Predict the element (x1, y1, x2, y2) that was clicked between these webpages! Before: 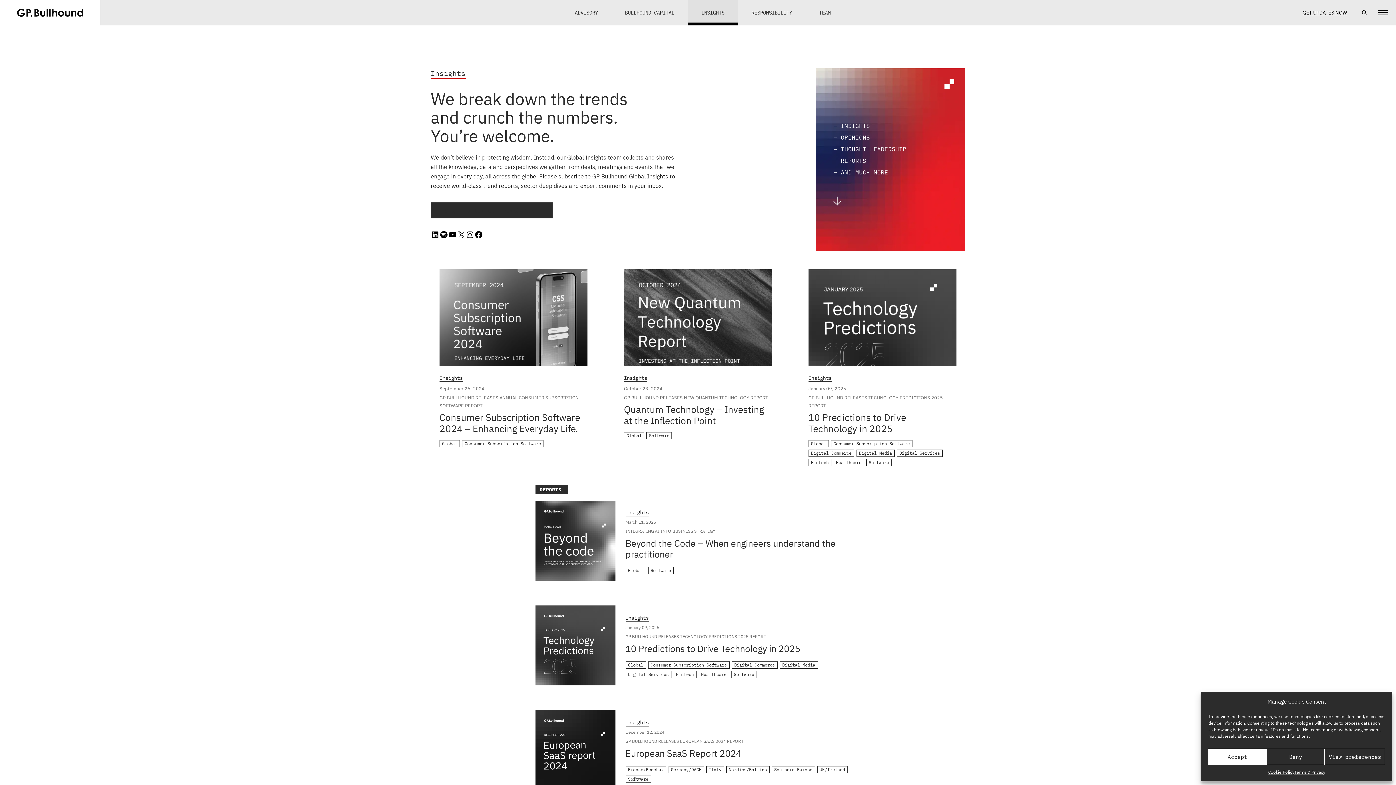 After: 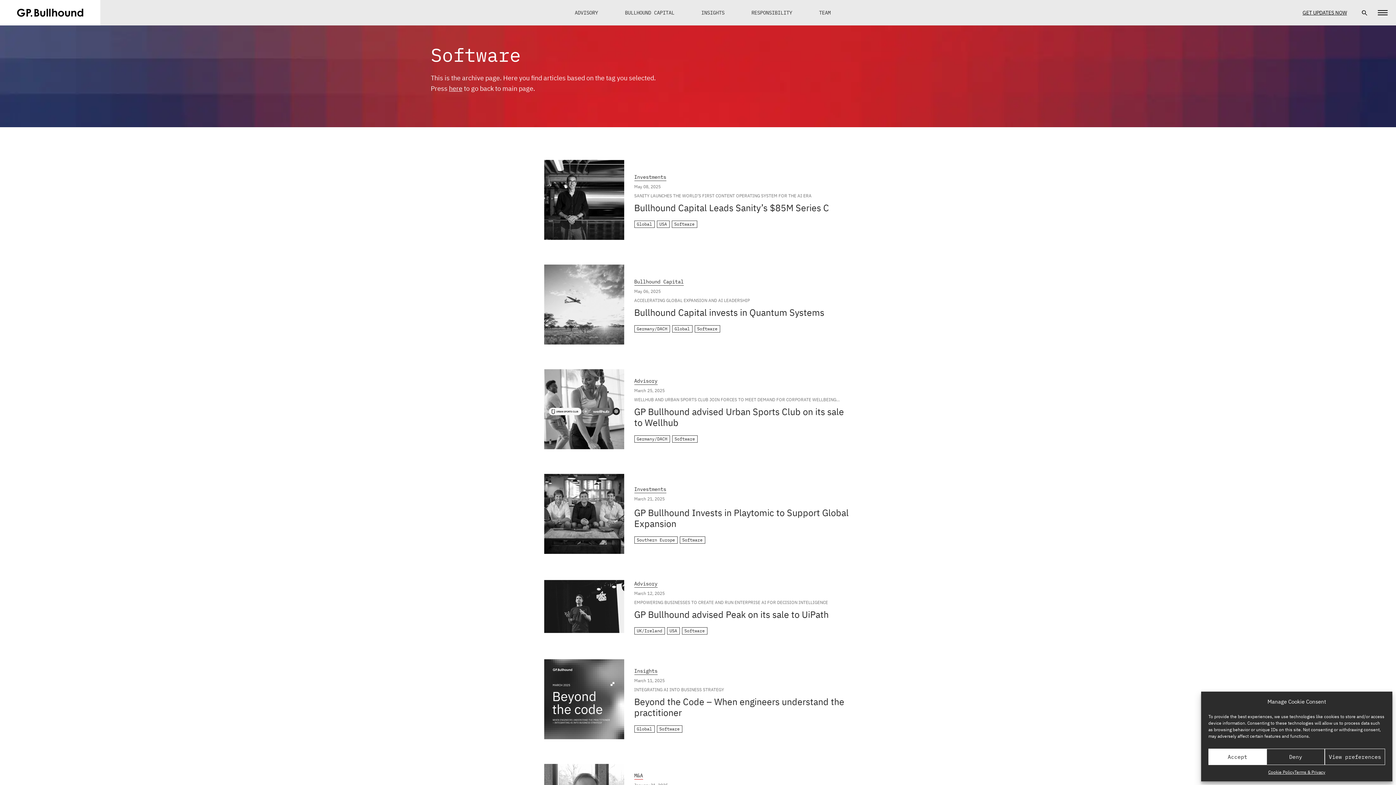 Action: label: Software bbox: (646, 432, 672, 439)